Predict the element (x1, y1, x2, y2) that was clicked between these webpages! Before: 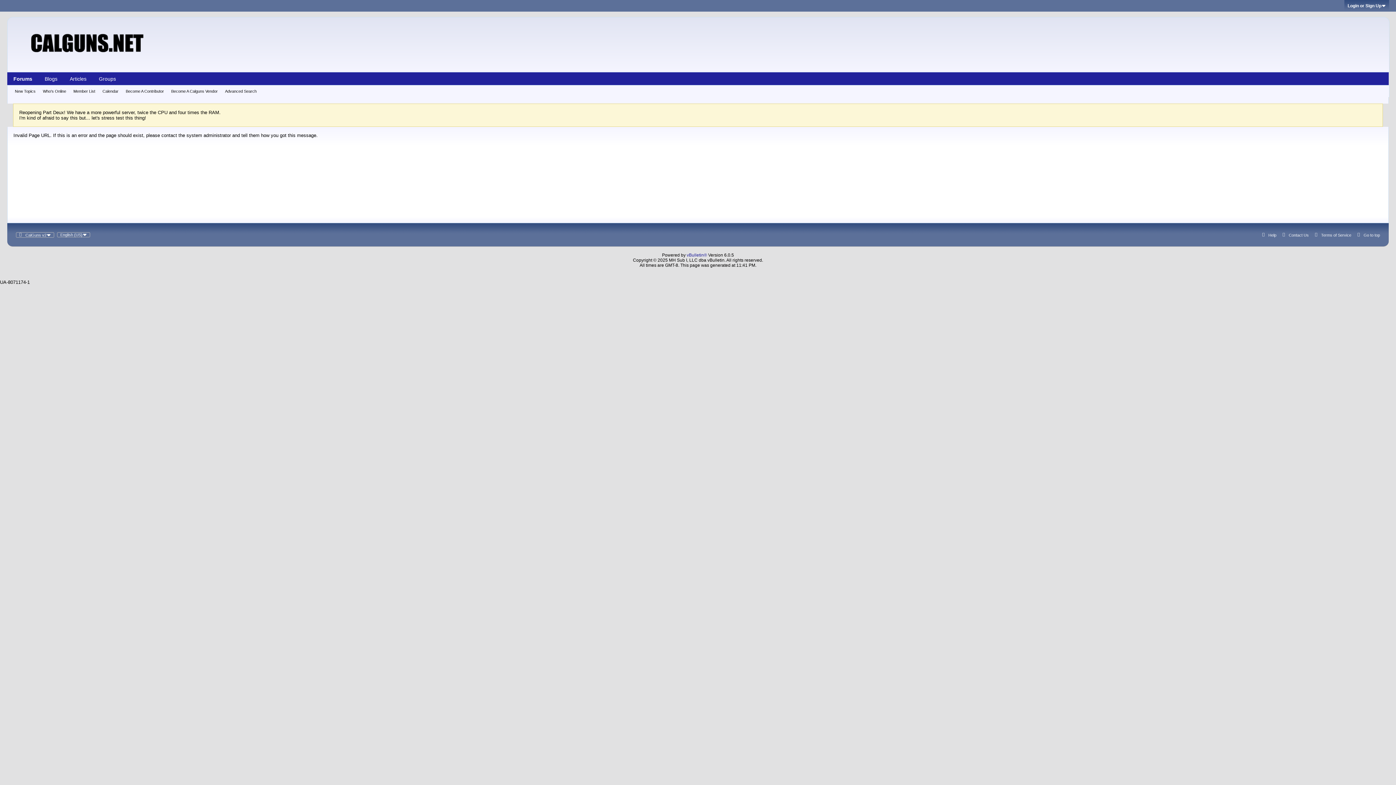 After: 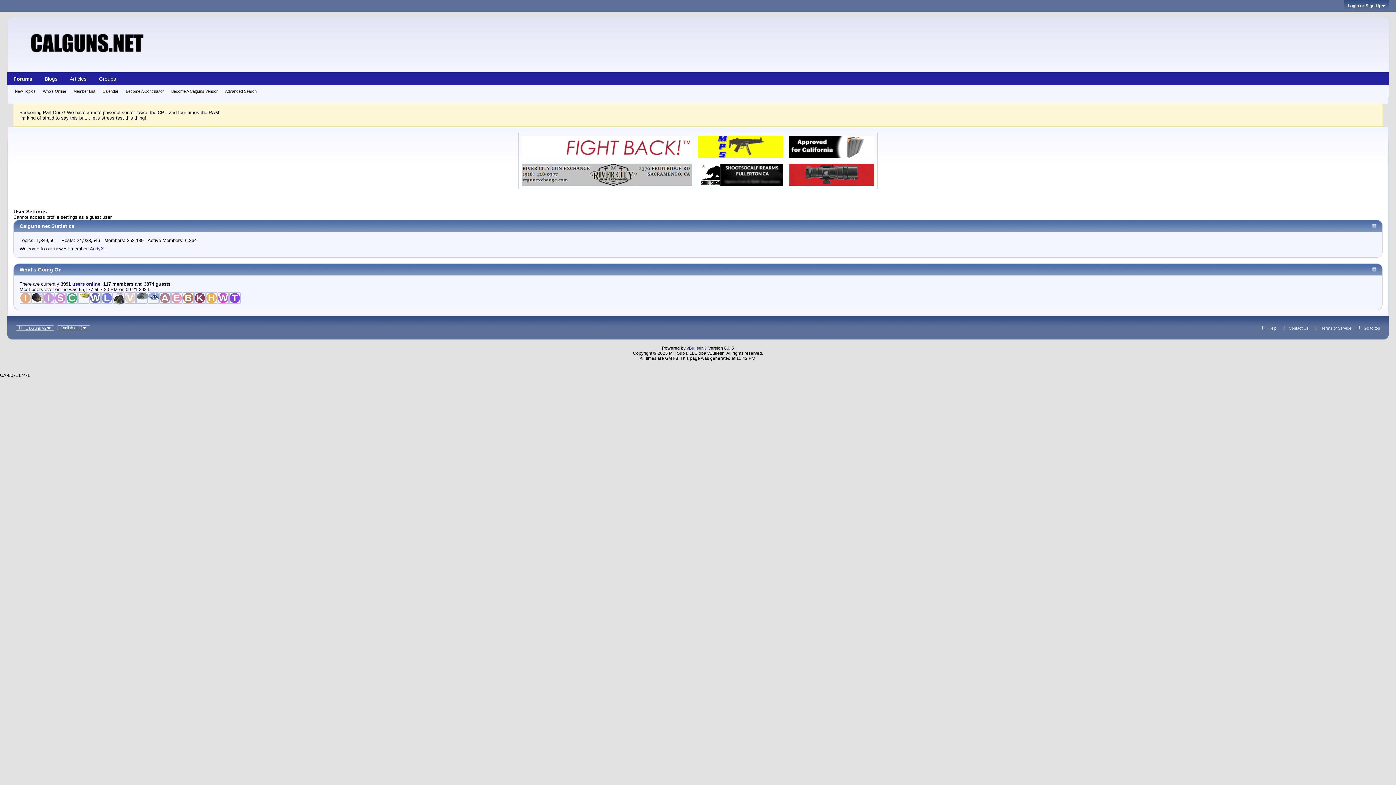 Action: label: Become A Calguns Vendor bbox: (171, 85, 217, 97)